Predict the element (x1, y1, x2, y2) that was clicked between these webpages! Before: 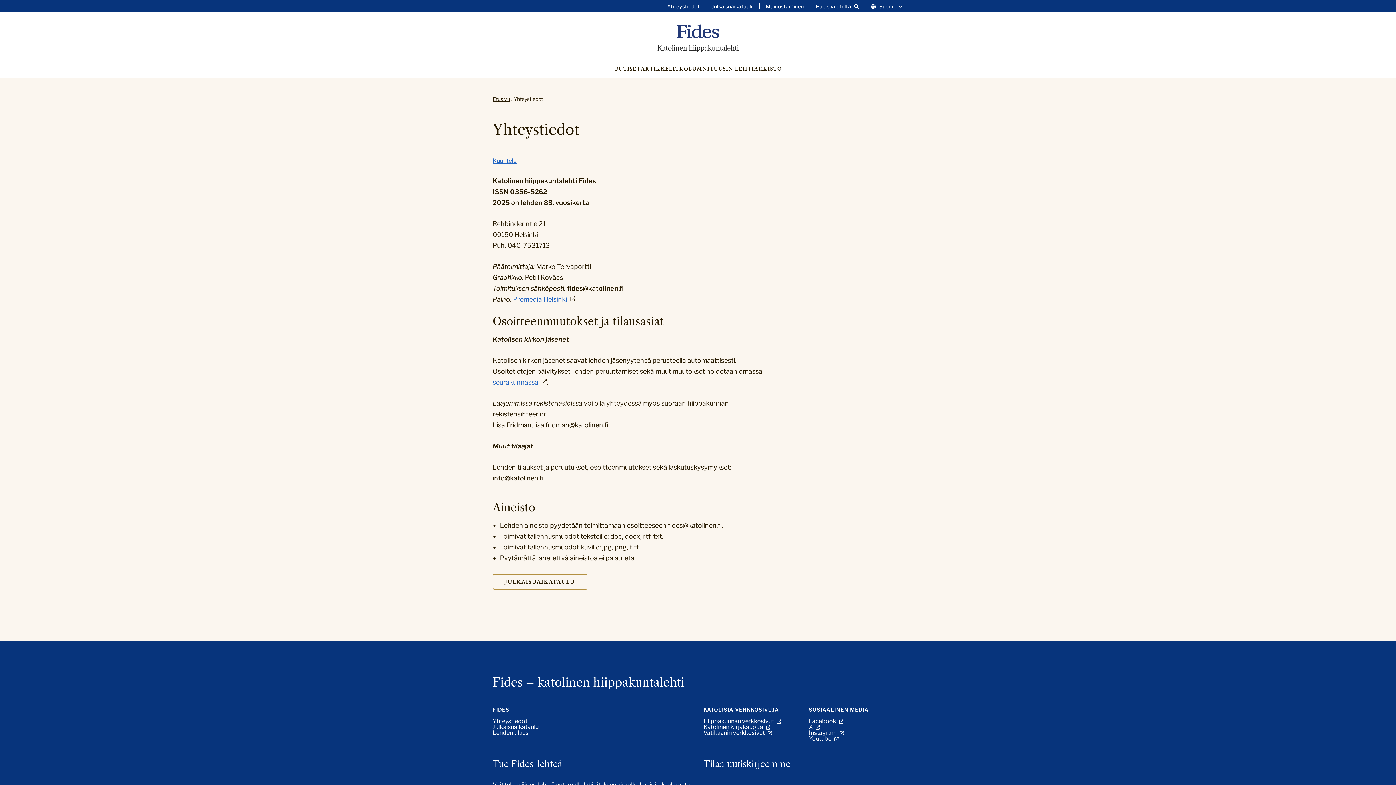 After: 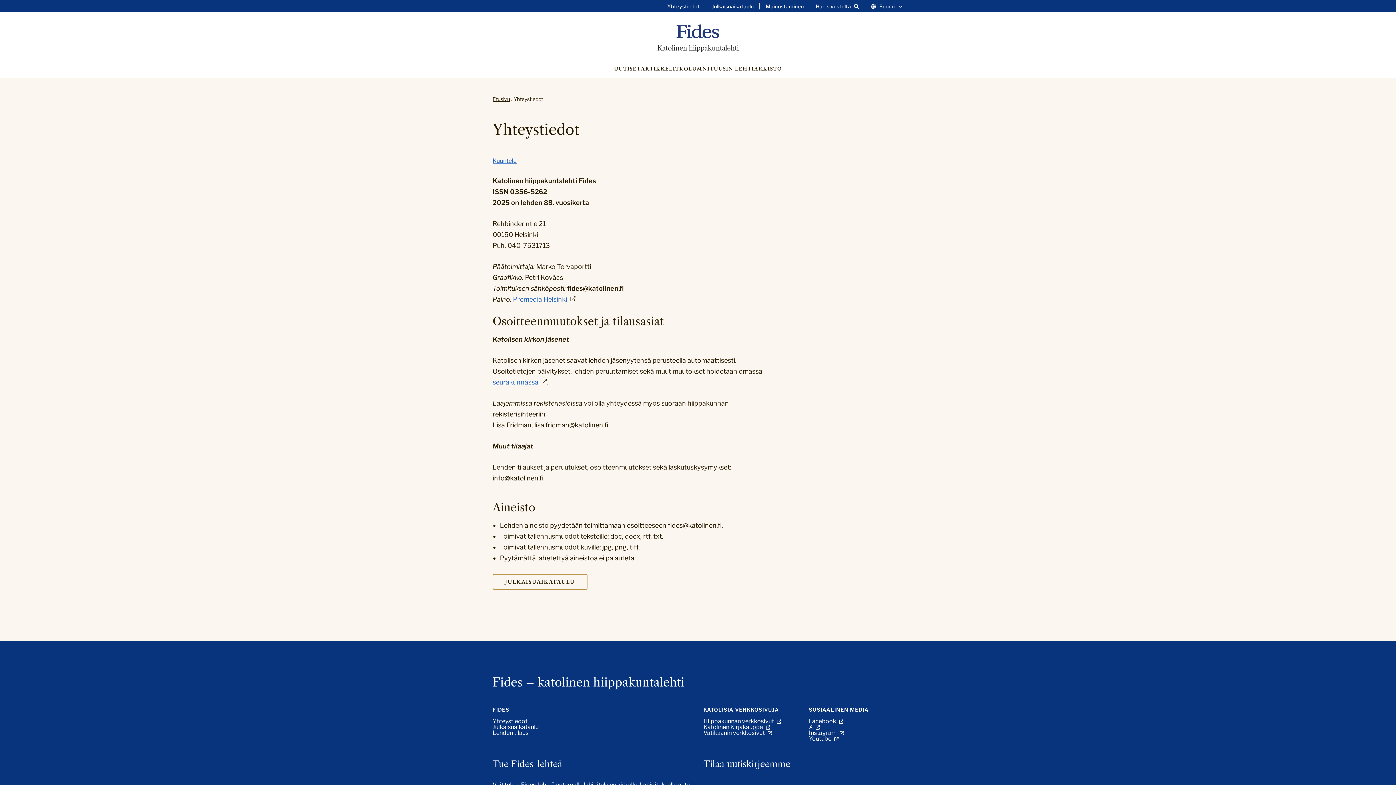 Action: bbox: (492, 718, 527, 725) label: Yhteystiedot